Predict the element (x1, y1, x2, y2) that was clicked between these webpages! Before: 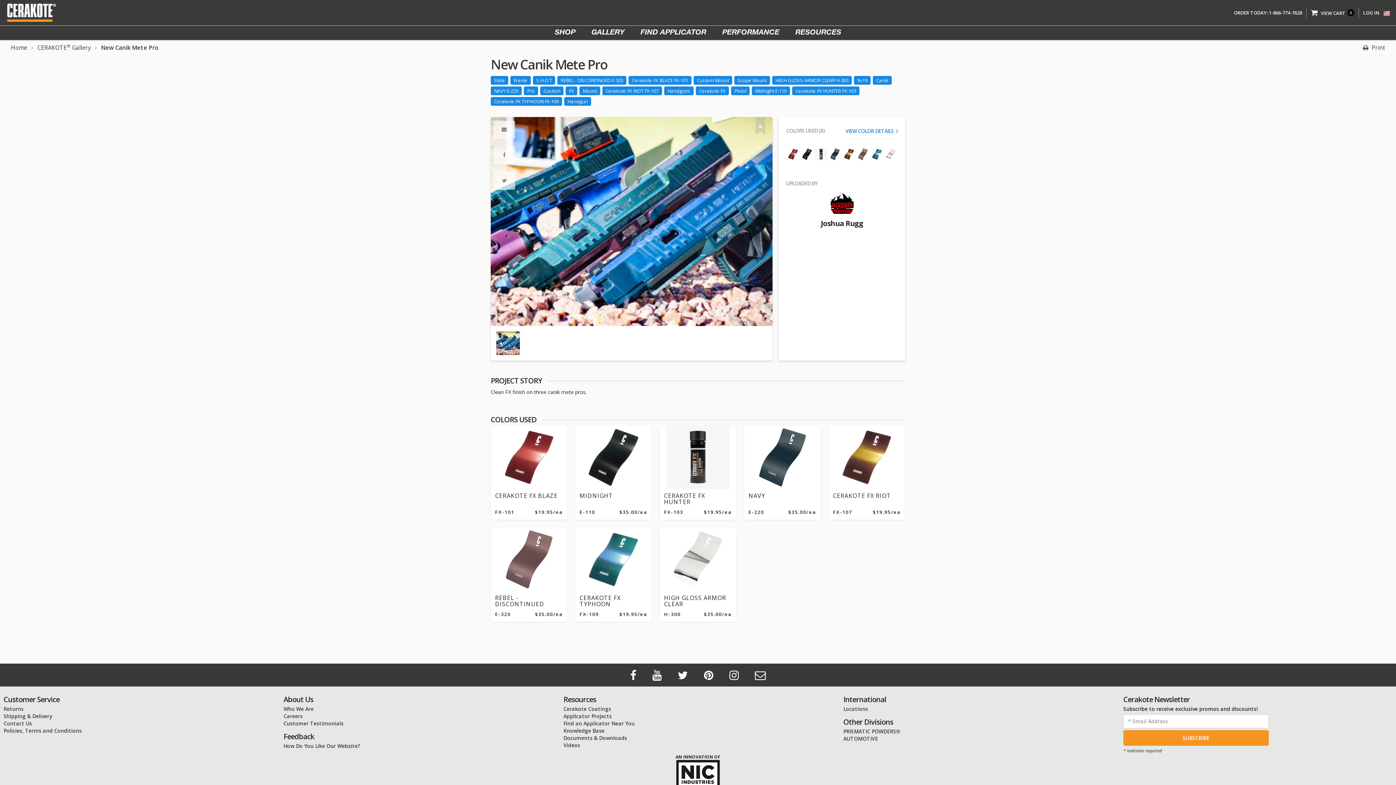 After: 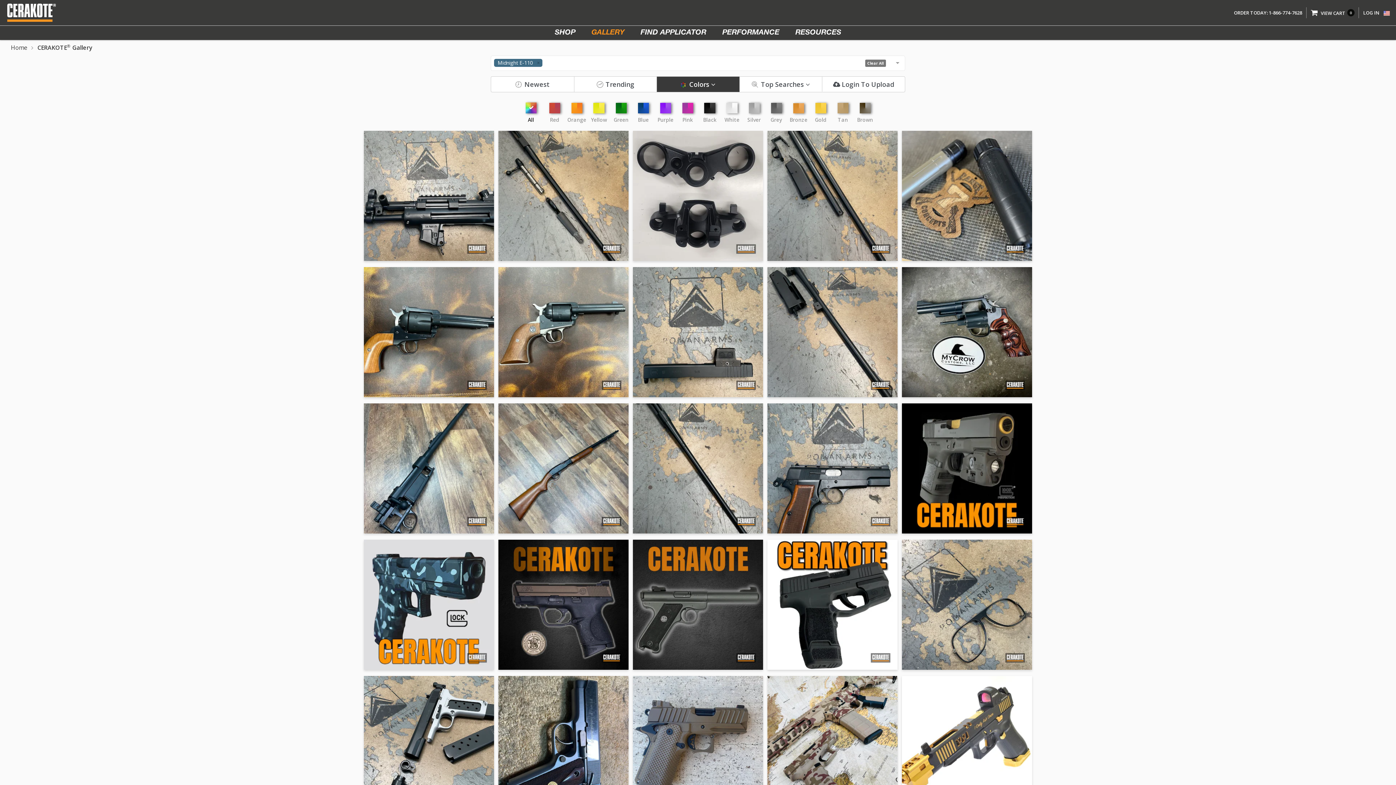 Action: bbox: (752, 86, 790, 95) label: Midnight E-110